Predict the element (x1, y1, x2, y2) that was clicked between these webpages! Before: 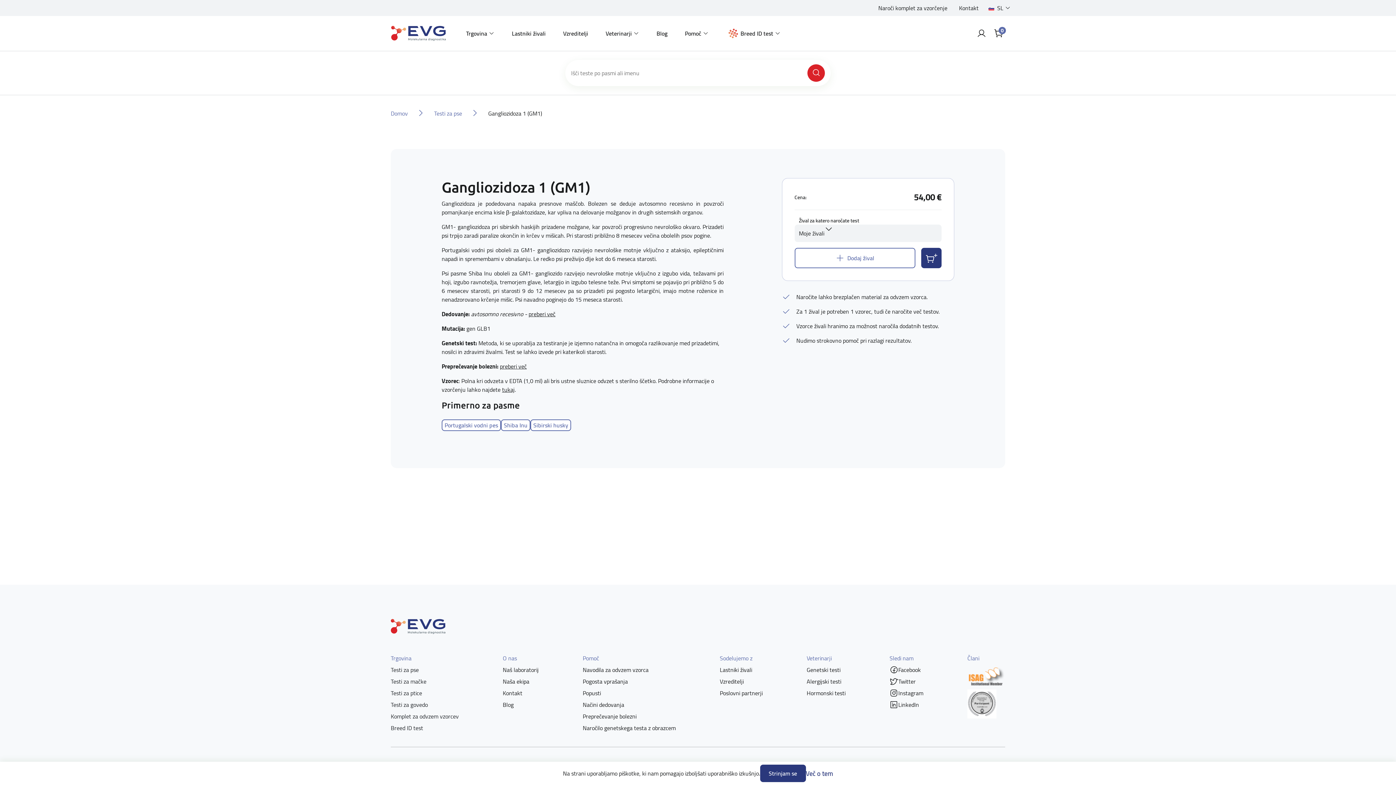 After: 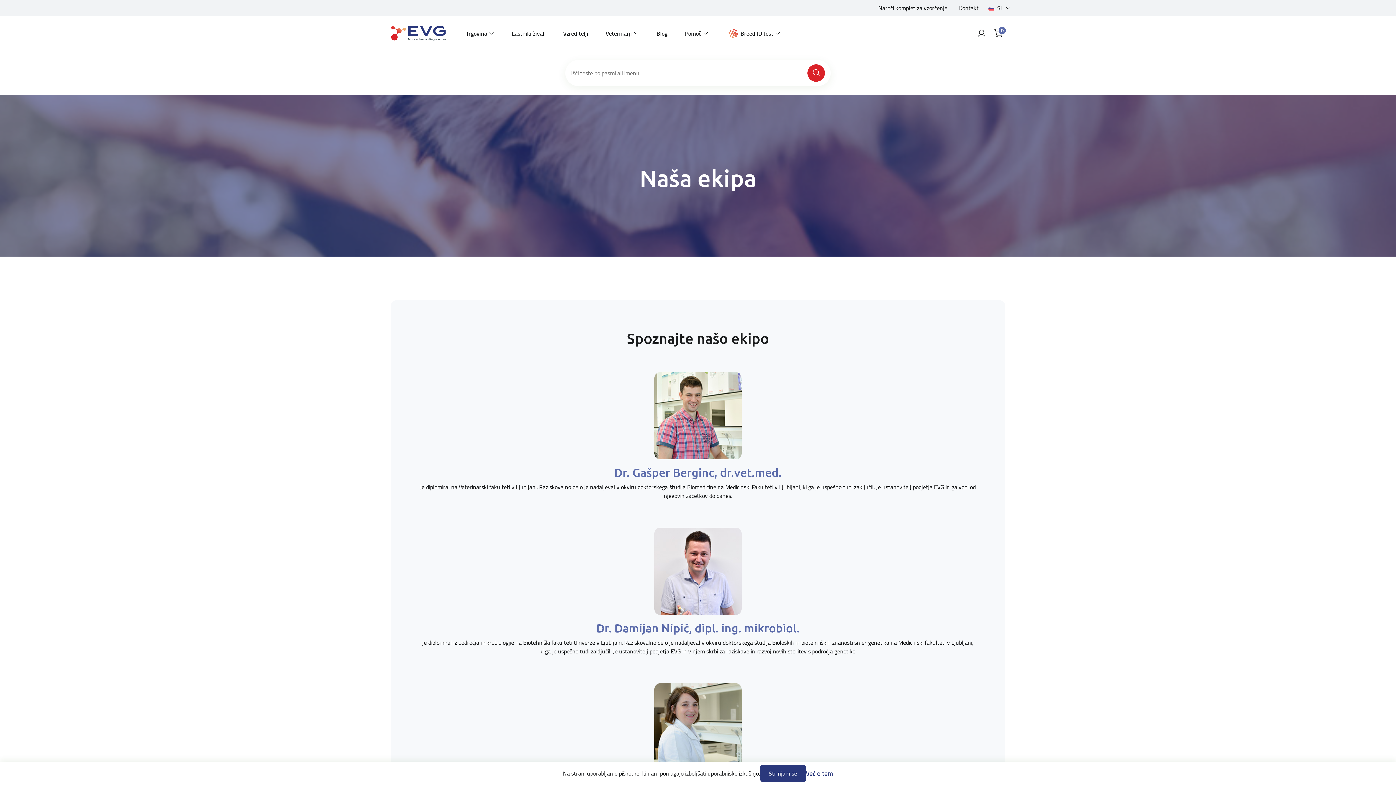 Action: label: Naša ekipa bbox: (502, 676, 529, 687)